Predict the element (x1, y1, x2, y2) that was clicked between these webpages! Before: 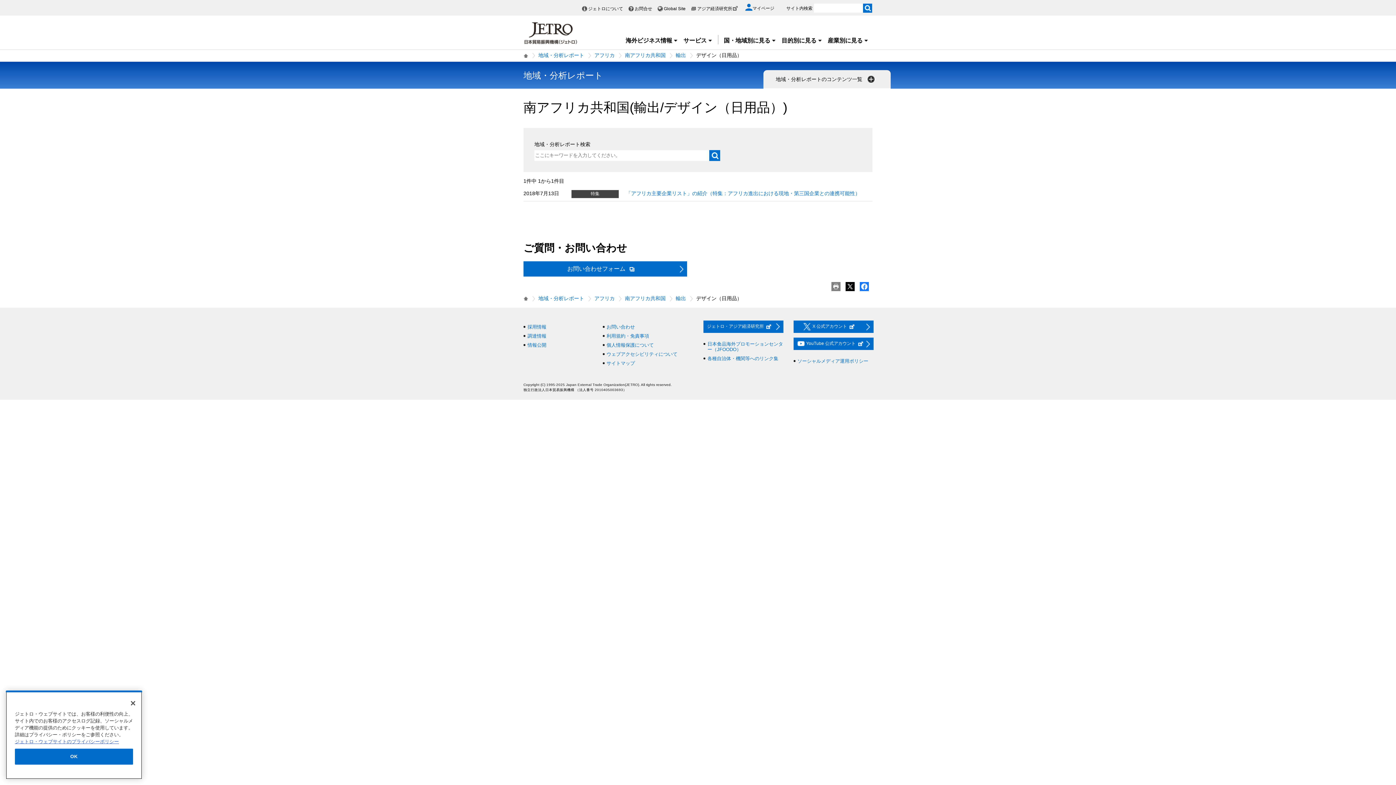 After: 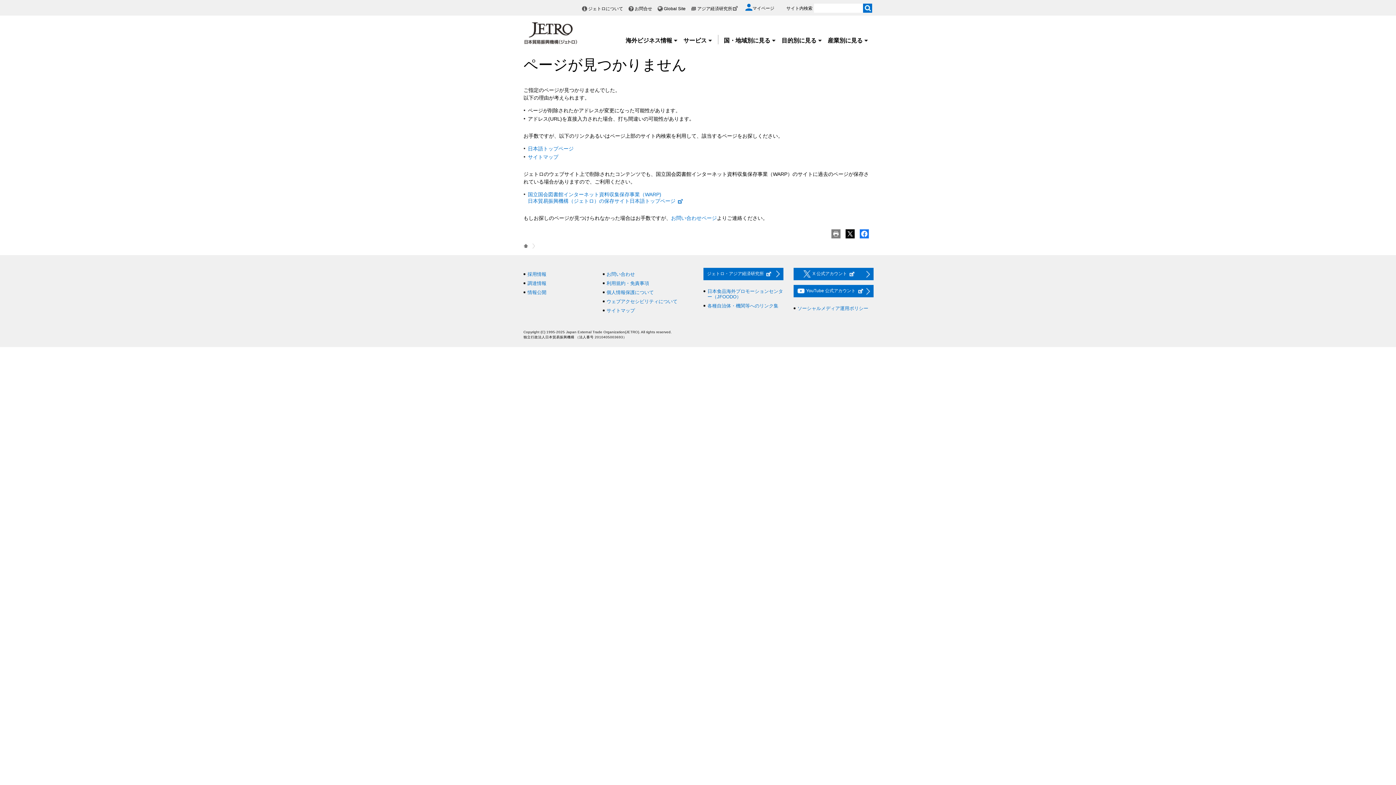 Action: bbox: (523, 70, 603, 80) label: 地域・分析レポート